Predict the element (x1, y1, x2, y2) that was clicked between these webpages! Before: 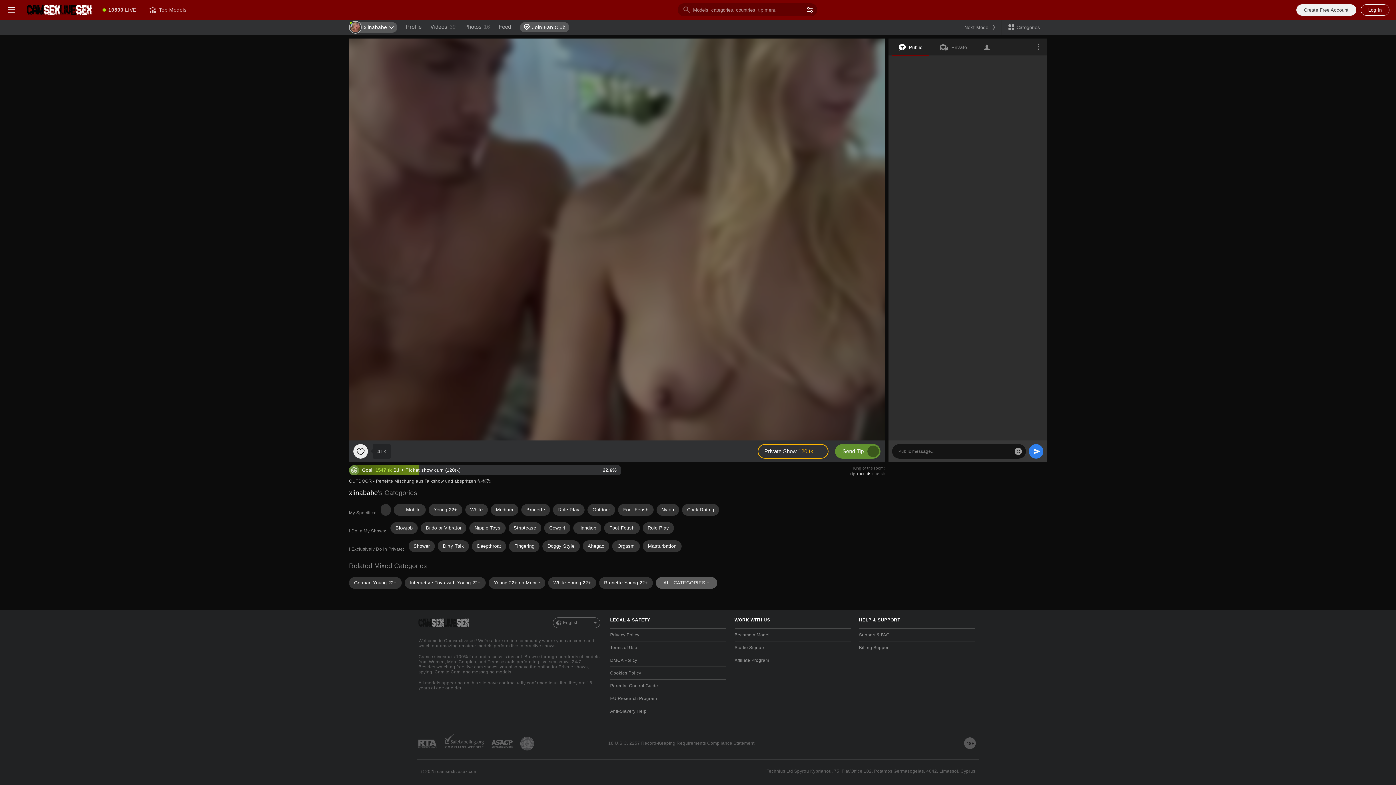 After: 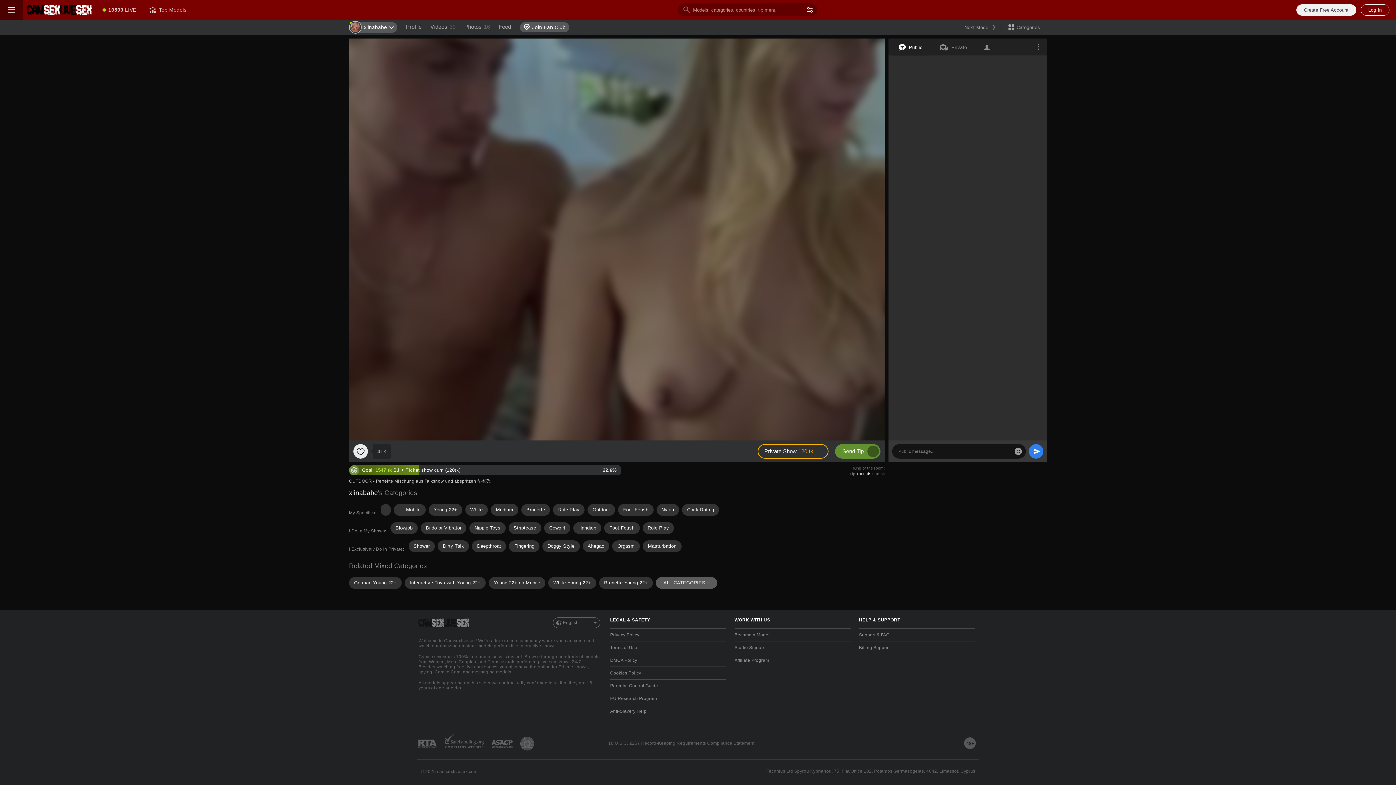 Action: bbox: (0, 0, 23, 19) label: Toggle menu